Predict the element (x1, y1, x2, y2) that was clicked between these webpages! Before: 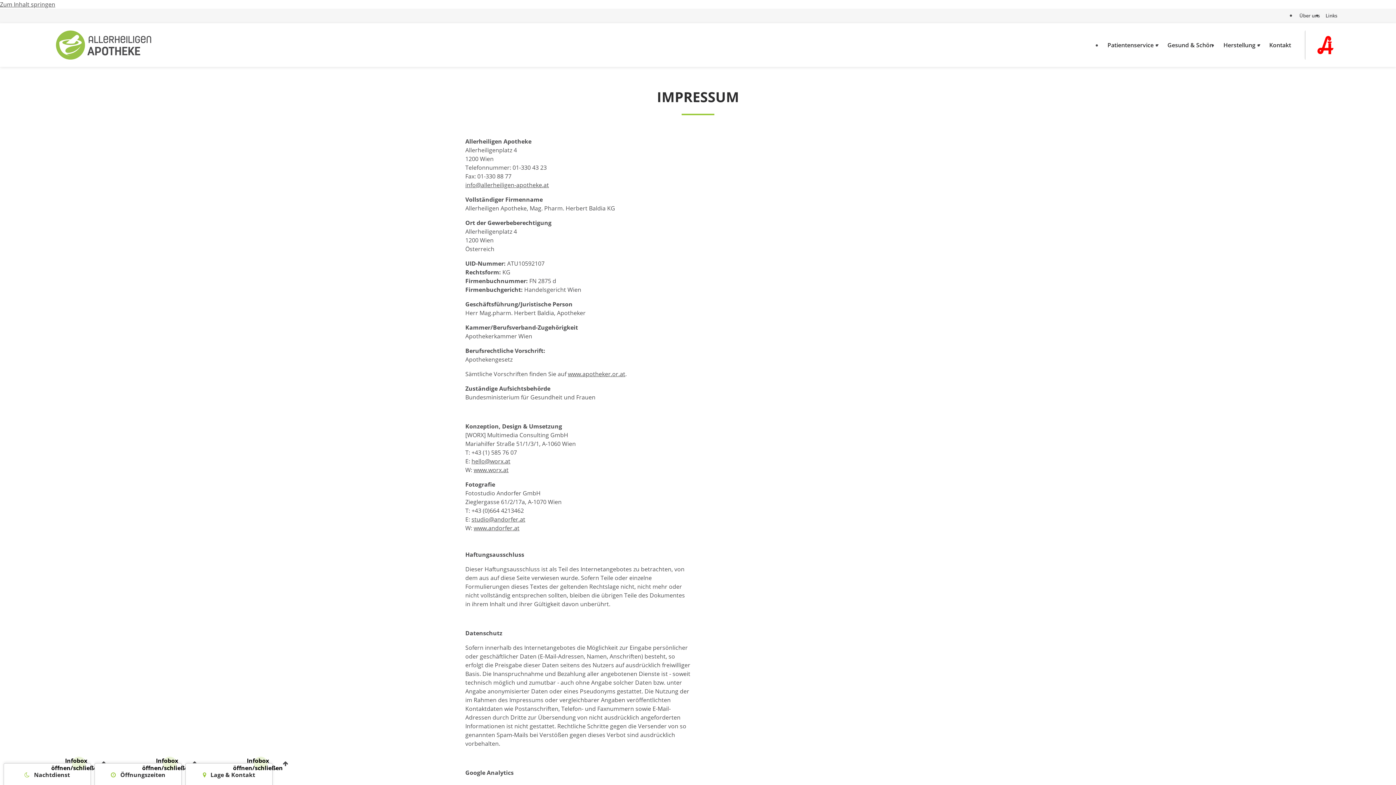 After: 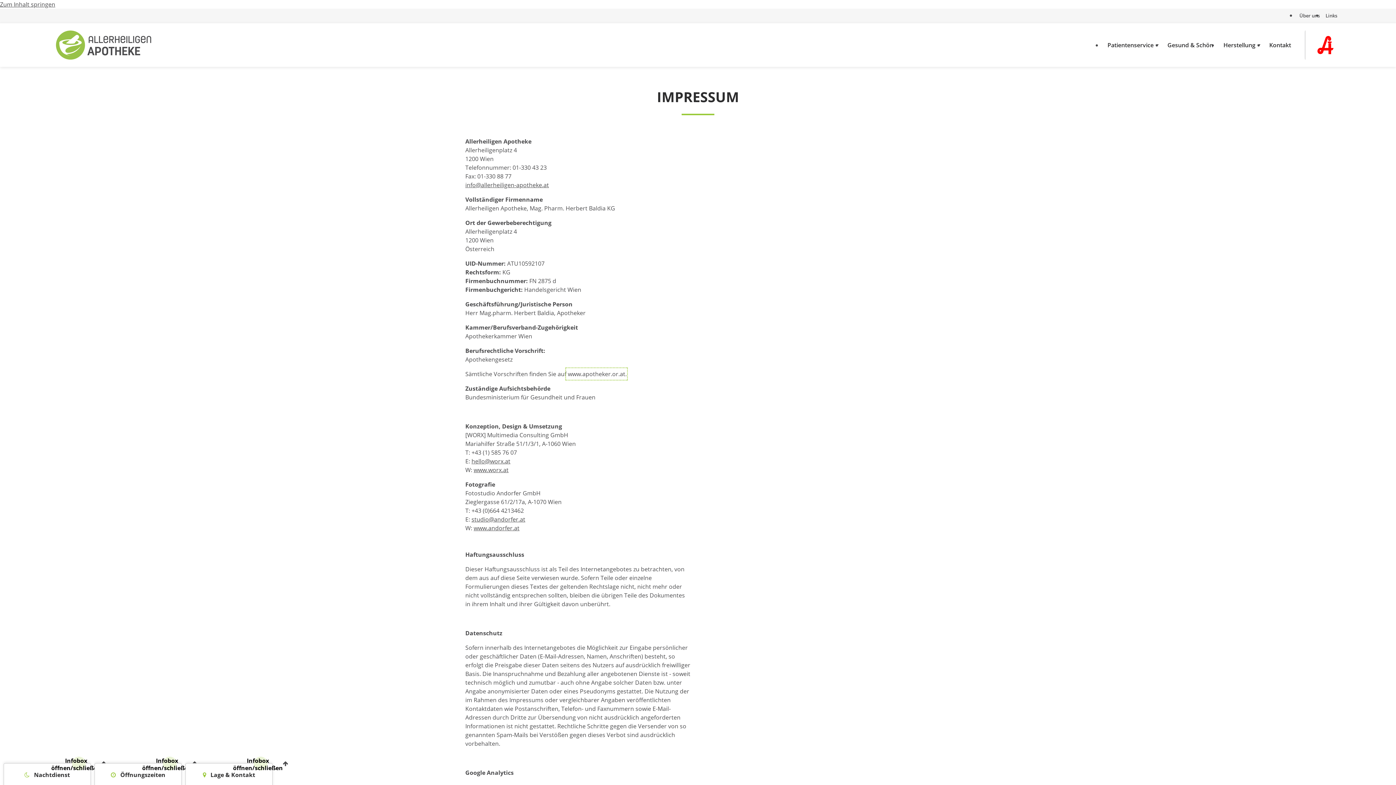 Action: bbox: (568, 370, 625, 378) label: www.apotheker.or.at